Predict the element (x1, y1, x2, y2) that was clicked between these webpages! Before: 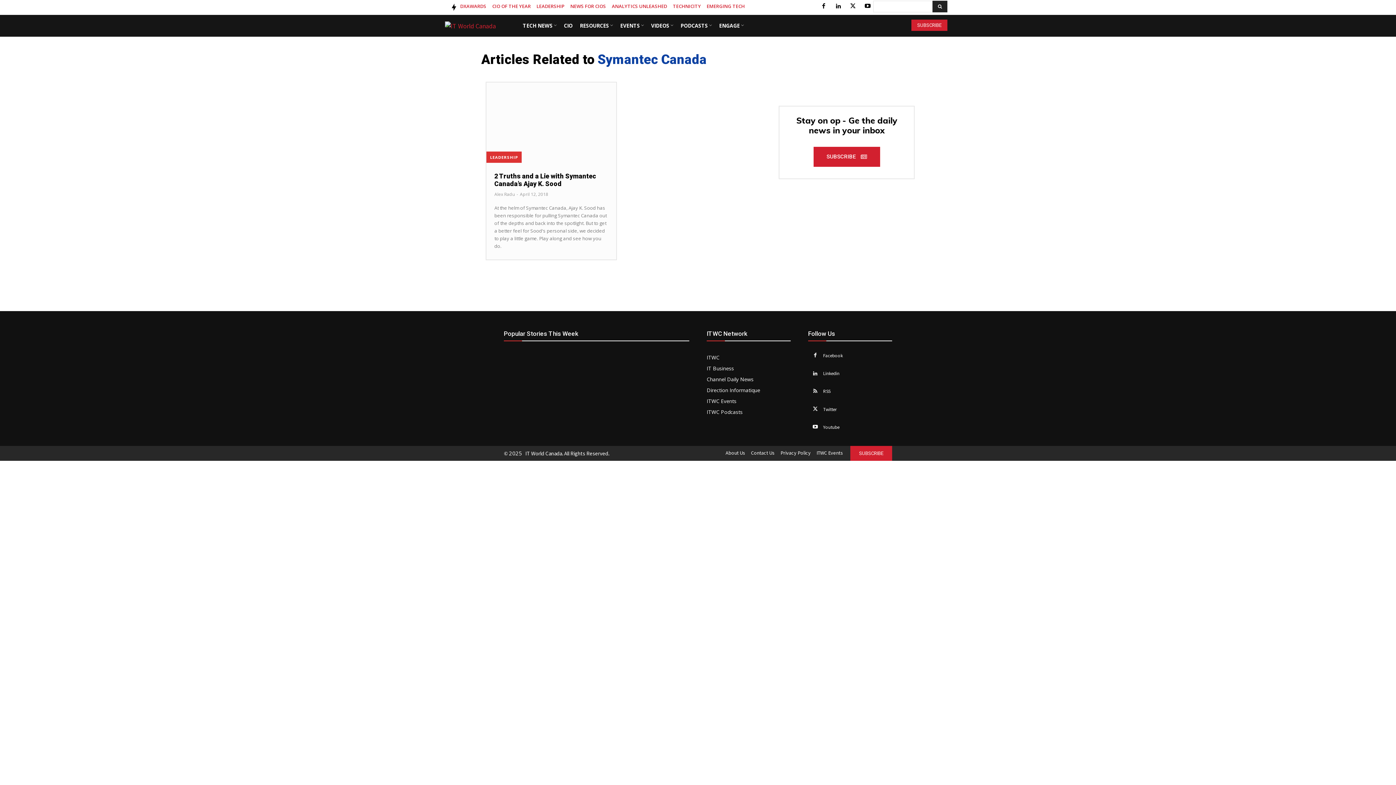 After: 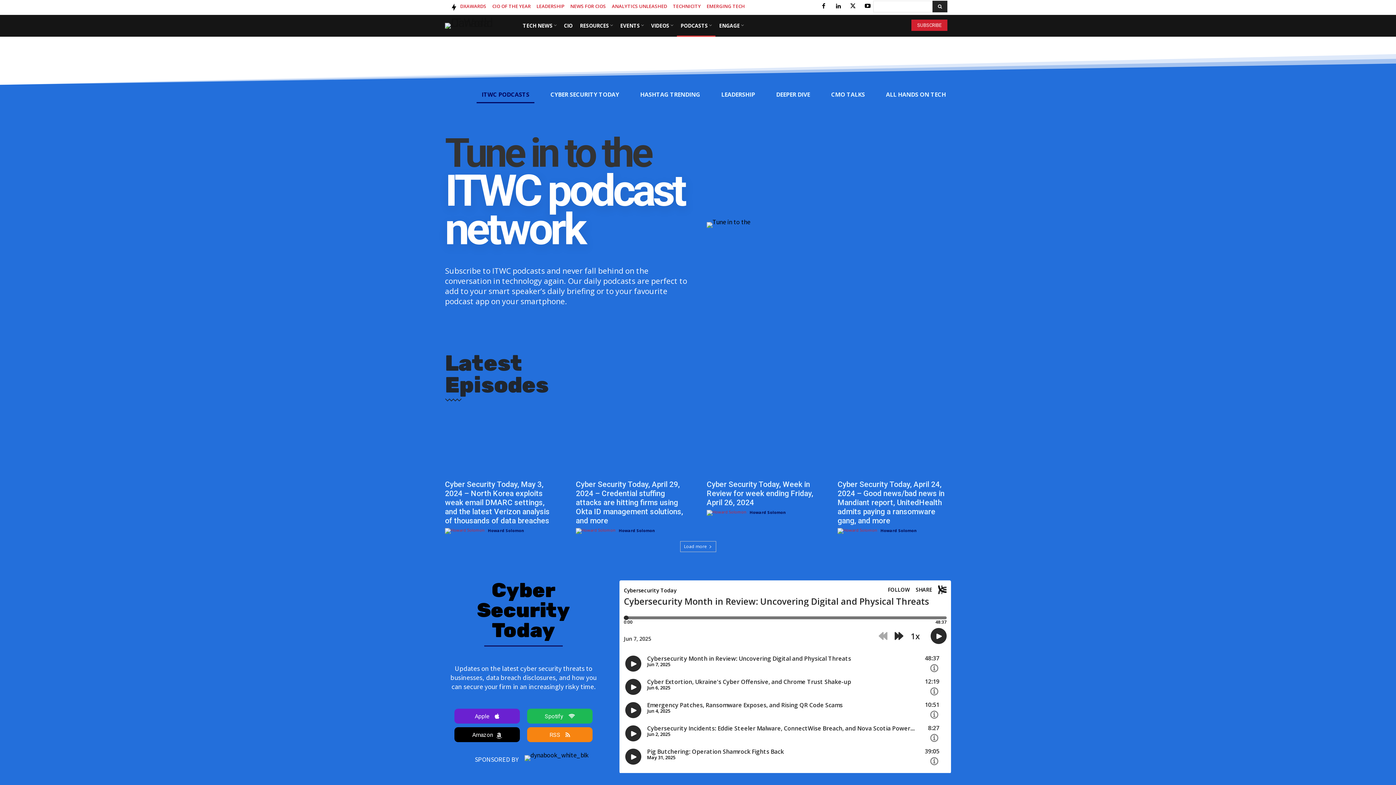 Action: label: PODCASTS bbox: (677, 14, 715, 36)